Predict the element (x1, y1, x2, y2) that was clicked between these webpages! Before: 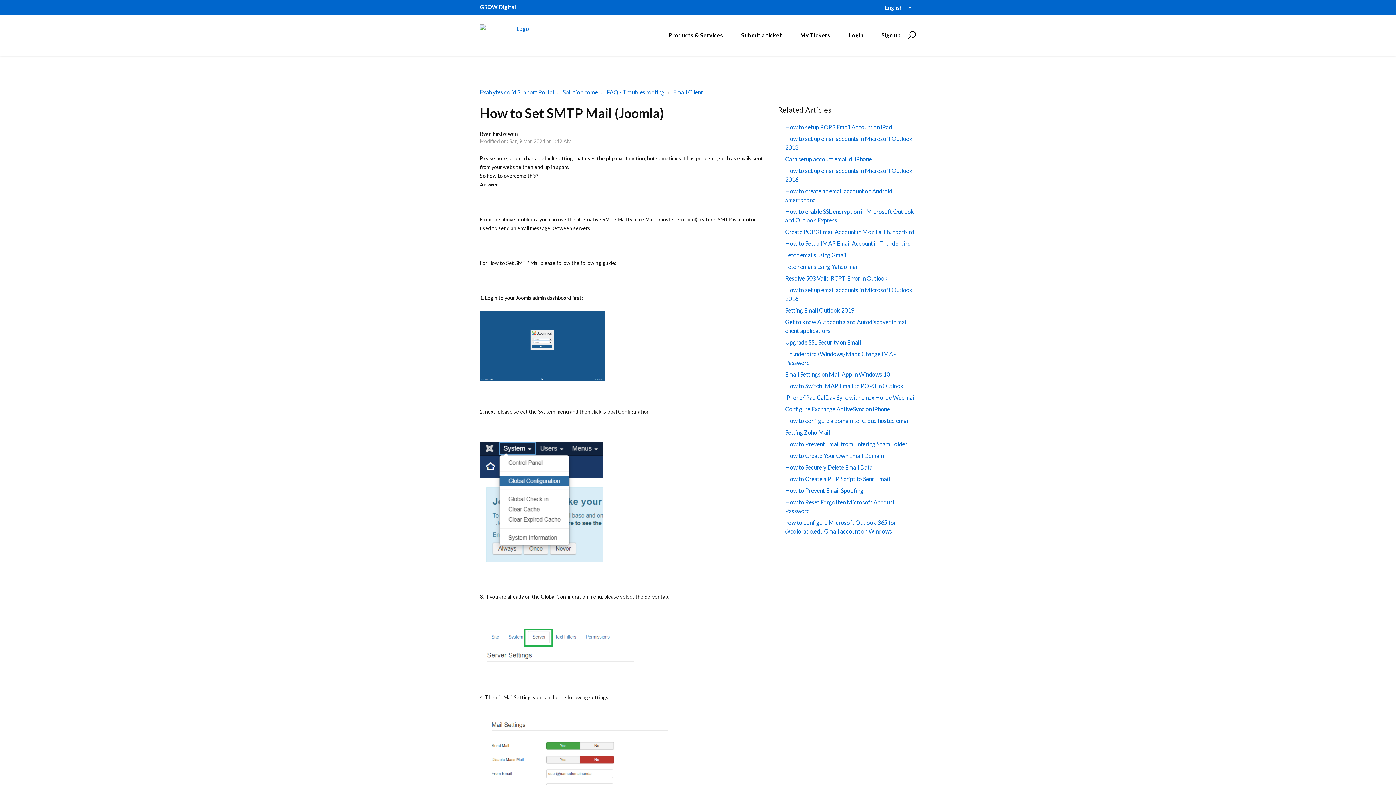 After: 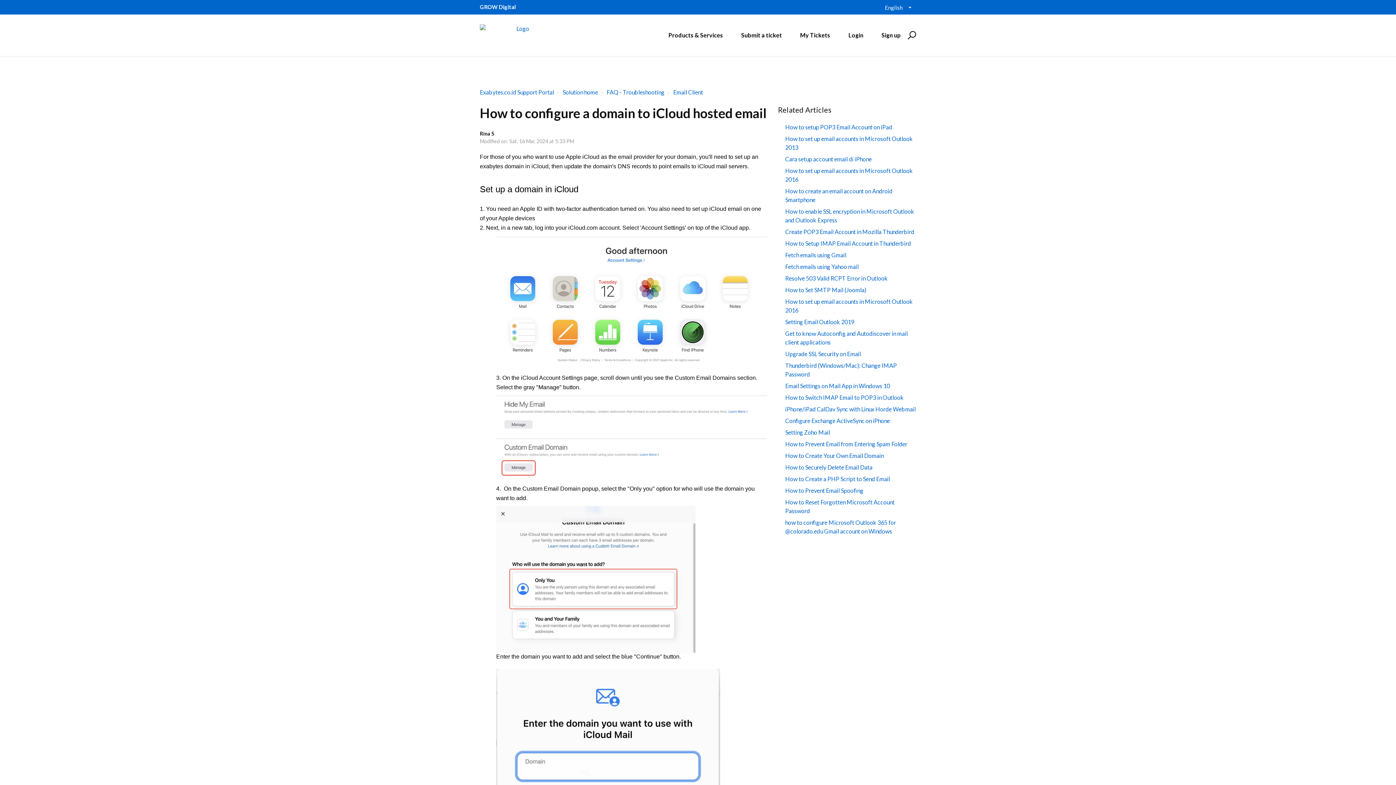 Action: label: How to configure a domain to iCloud hosted email bbox: (785, 417, 909, 424)